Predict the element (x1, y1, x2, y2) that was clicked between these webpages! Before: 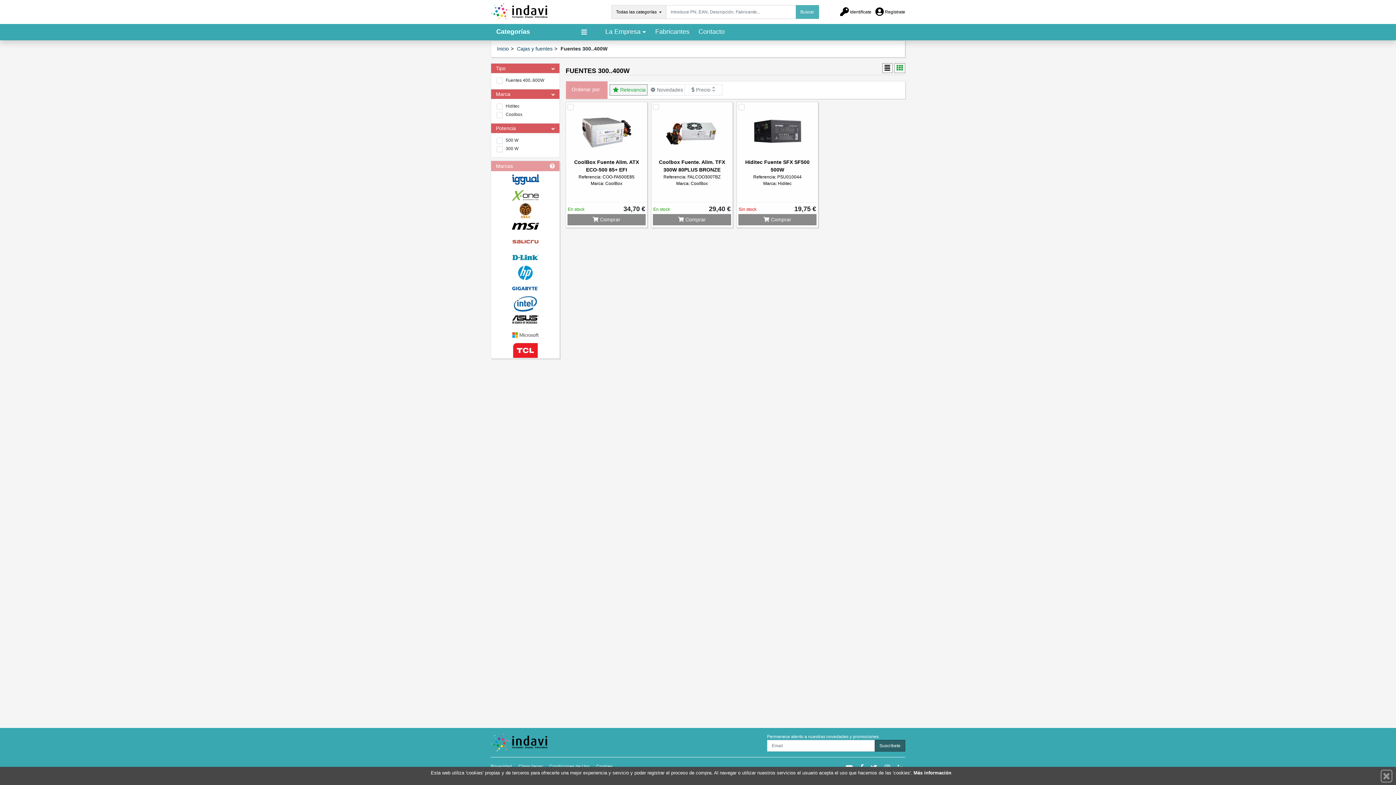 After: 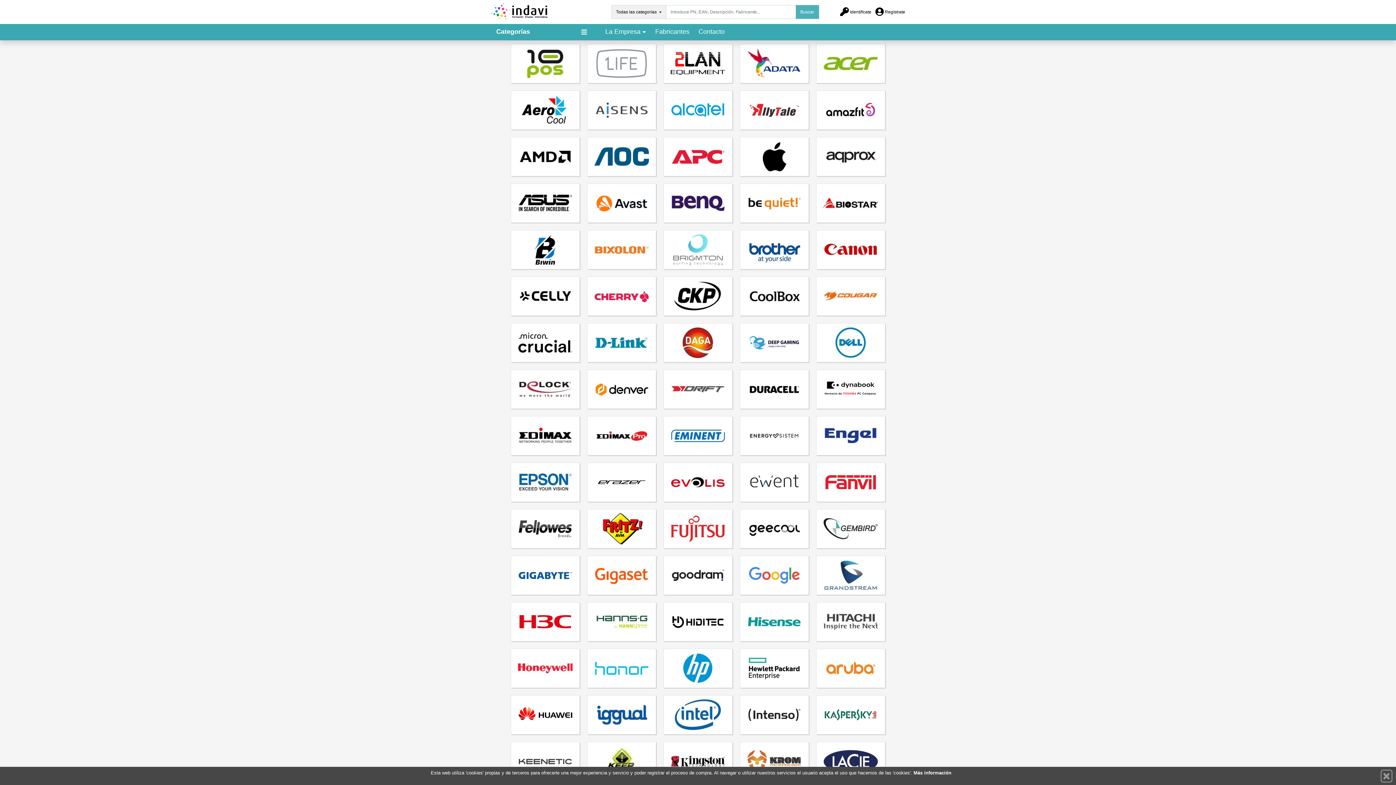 Action: bbox: (651, 24, 693, 40) label: Fabricantes